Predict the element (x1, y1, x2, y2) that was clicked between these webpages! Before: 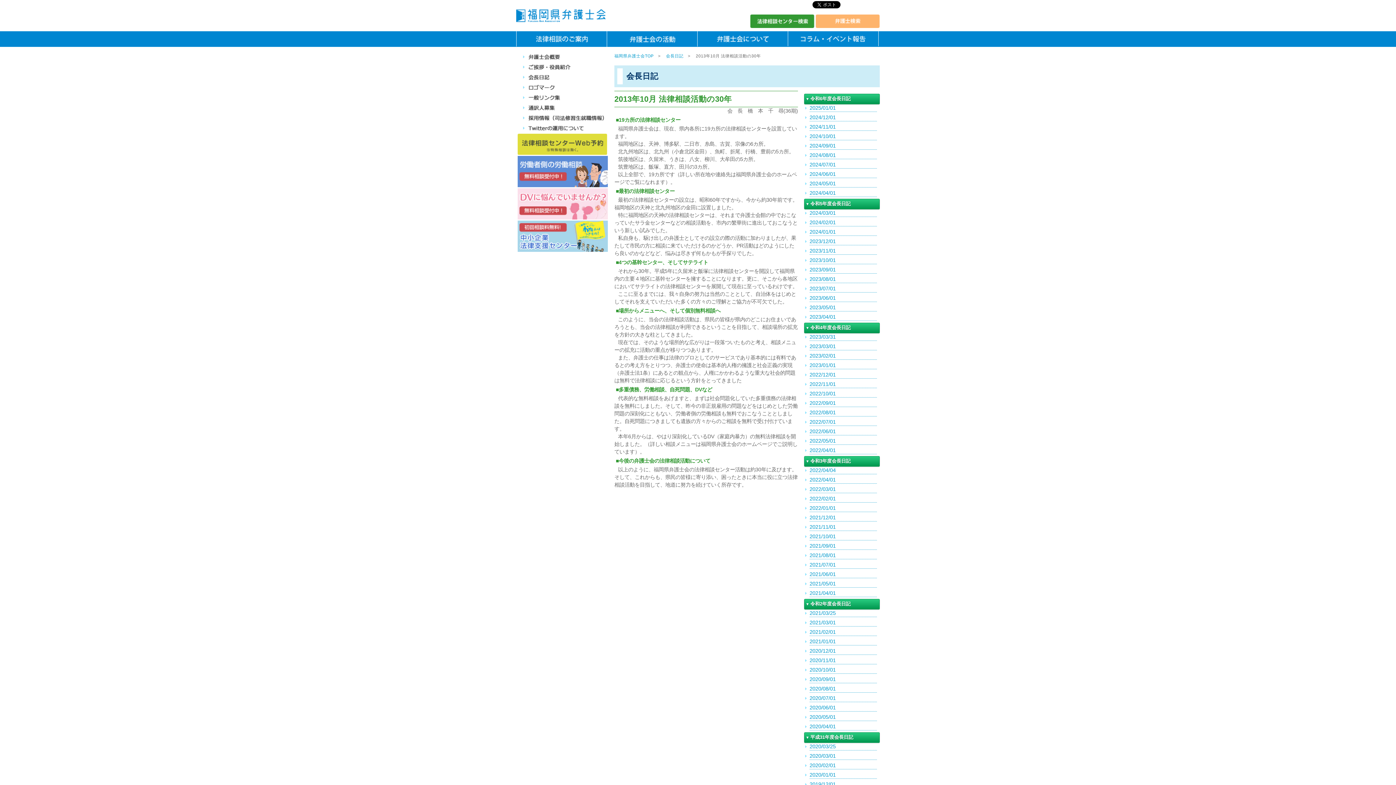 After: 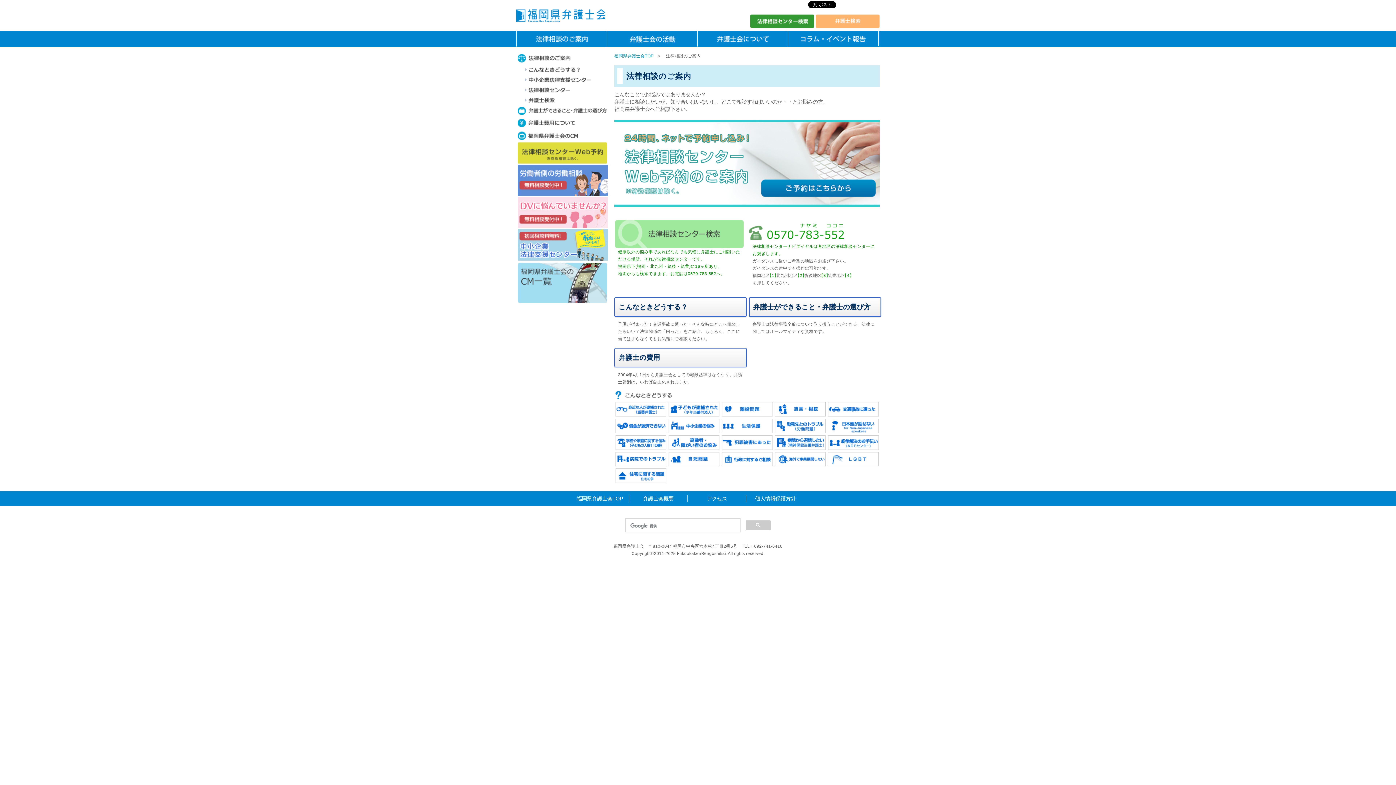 Action: bbox: (535, 40, 587, 46)